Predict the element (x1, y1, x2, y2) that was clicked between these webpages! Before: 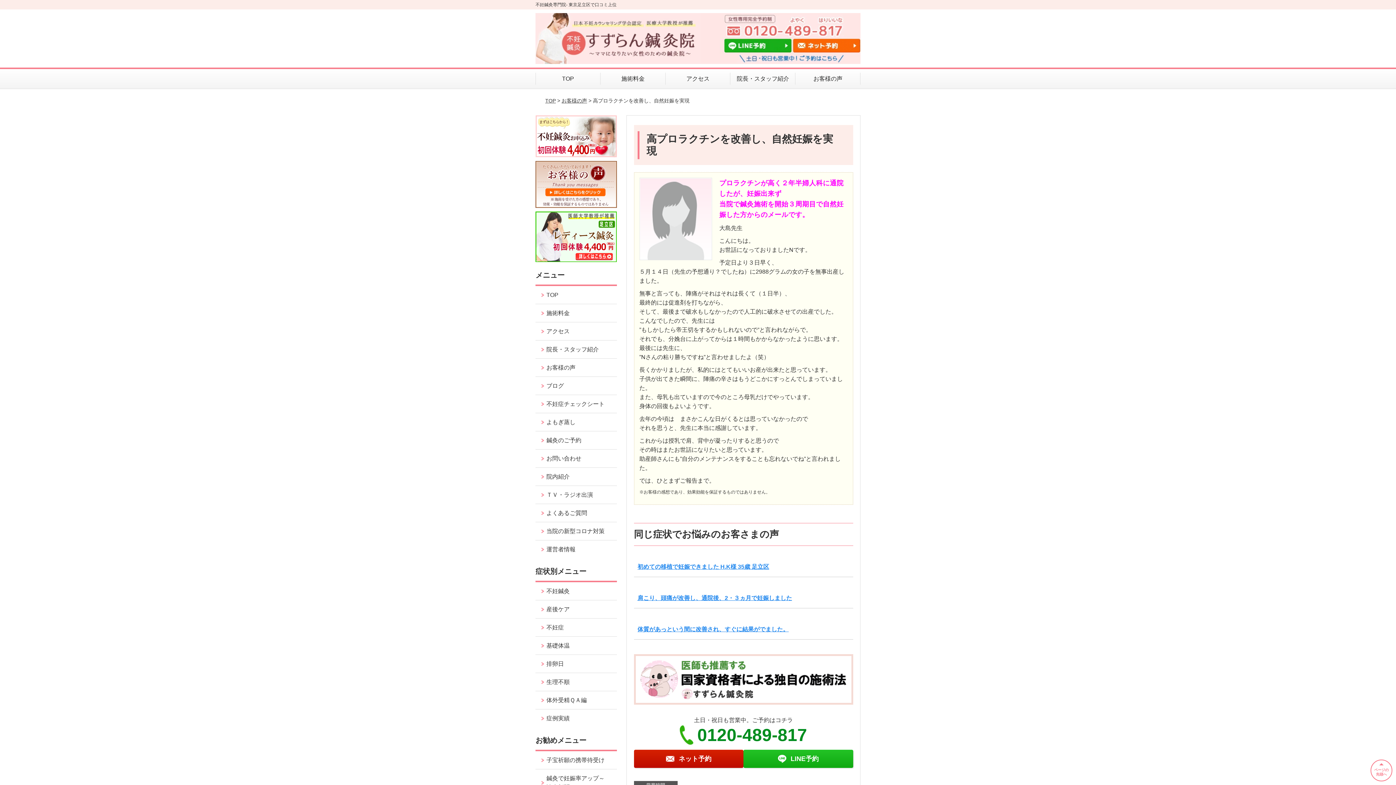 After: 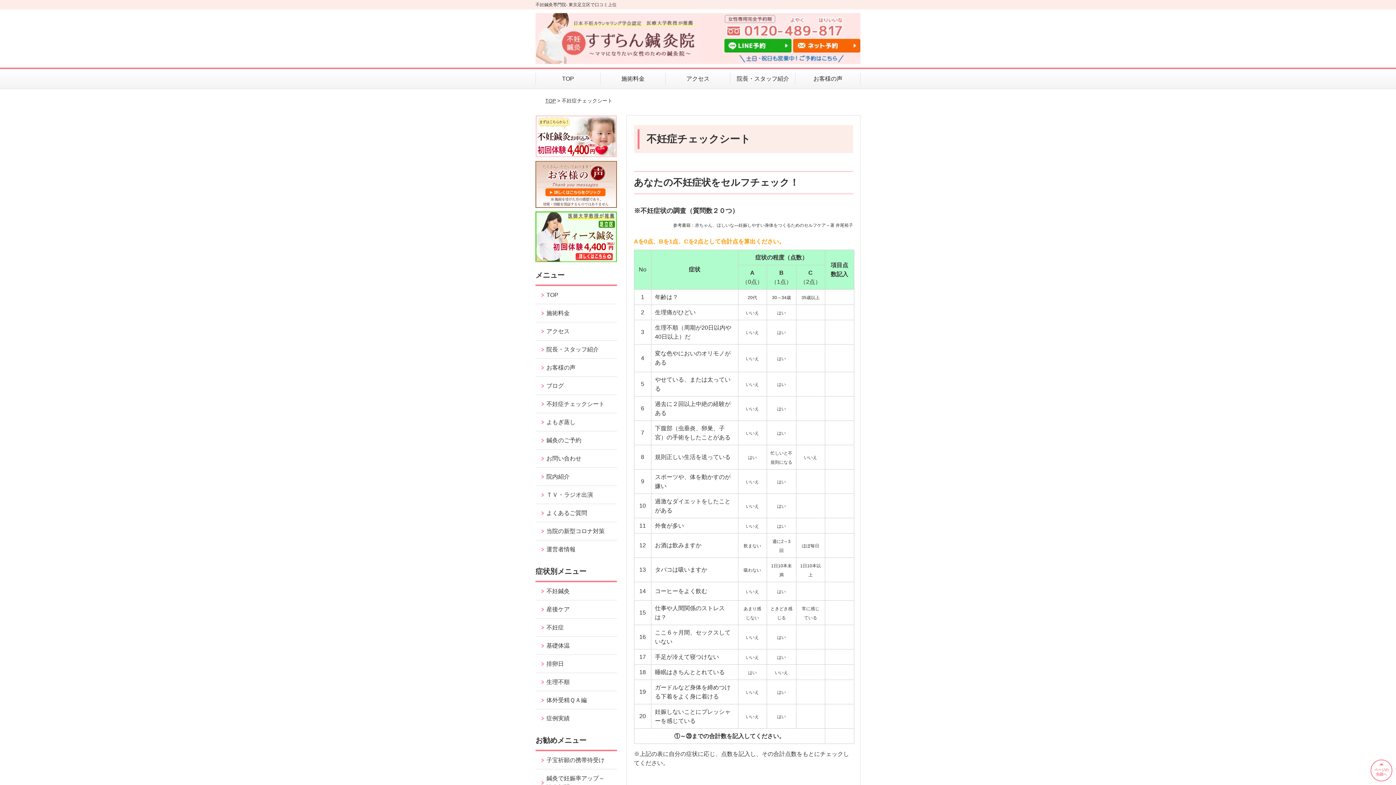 Action: label: 不妊症チェックシート bbox: (535, 395, 616, 413)